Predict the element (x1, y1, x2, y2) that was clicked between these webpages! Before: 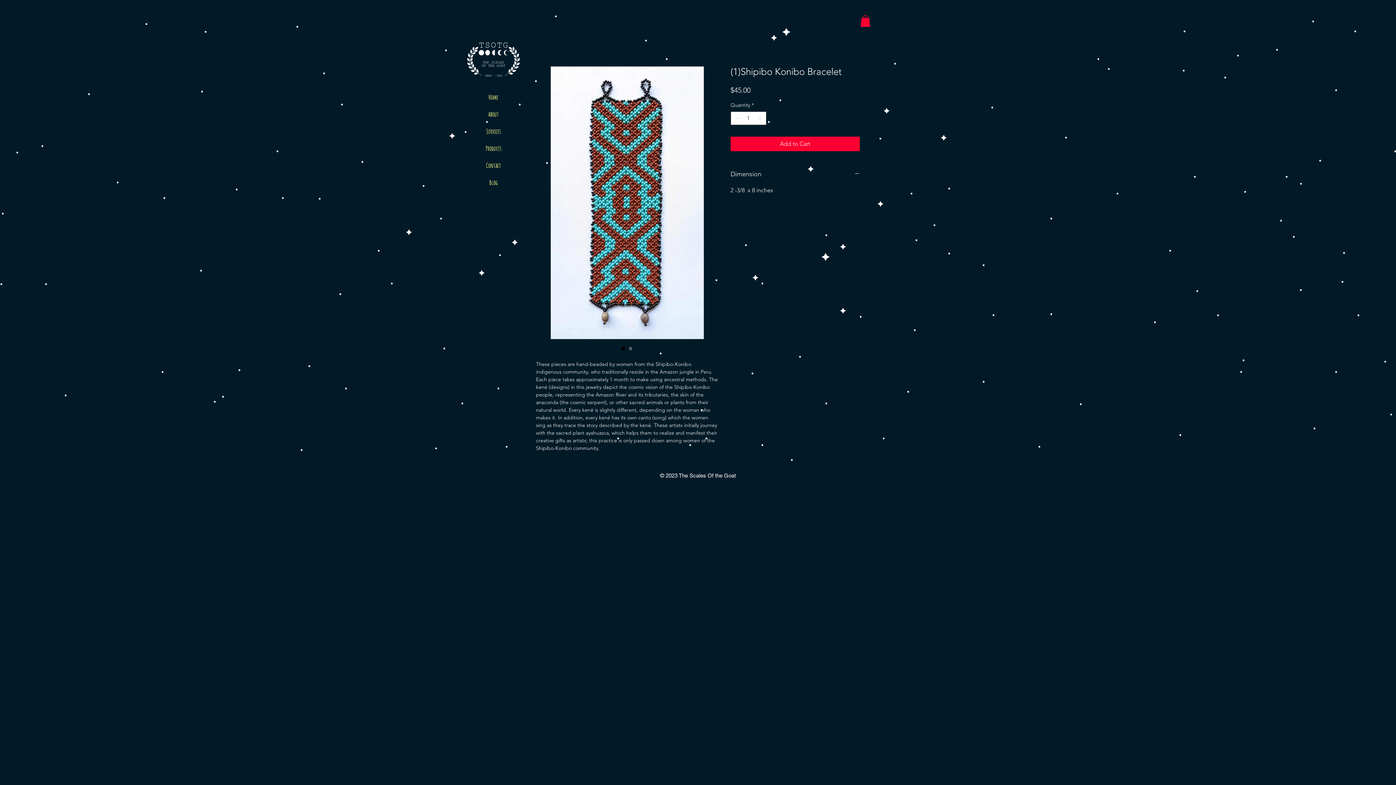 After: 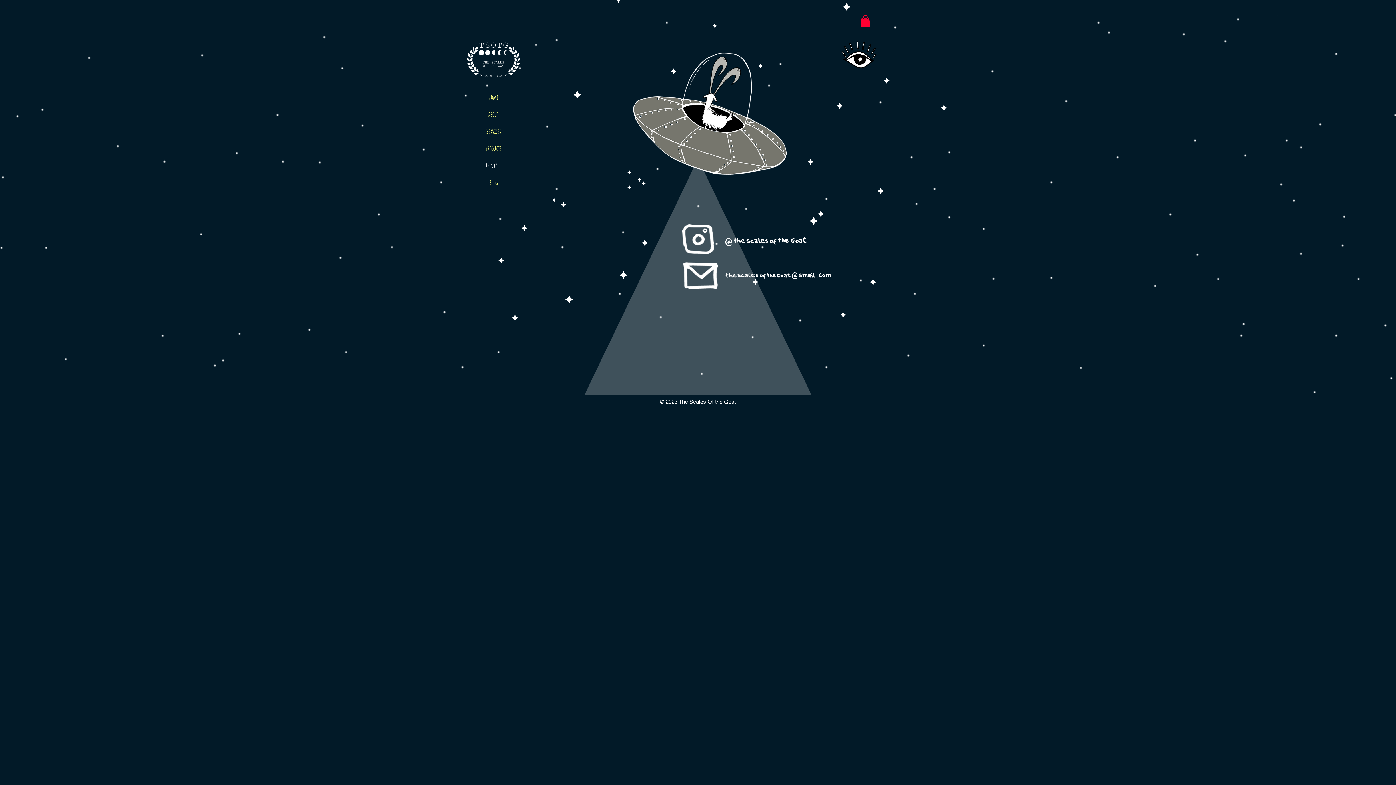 Action: label: Contact bbox: (467, 157, 520, 174)